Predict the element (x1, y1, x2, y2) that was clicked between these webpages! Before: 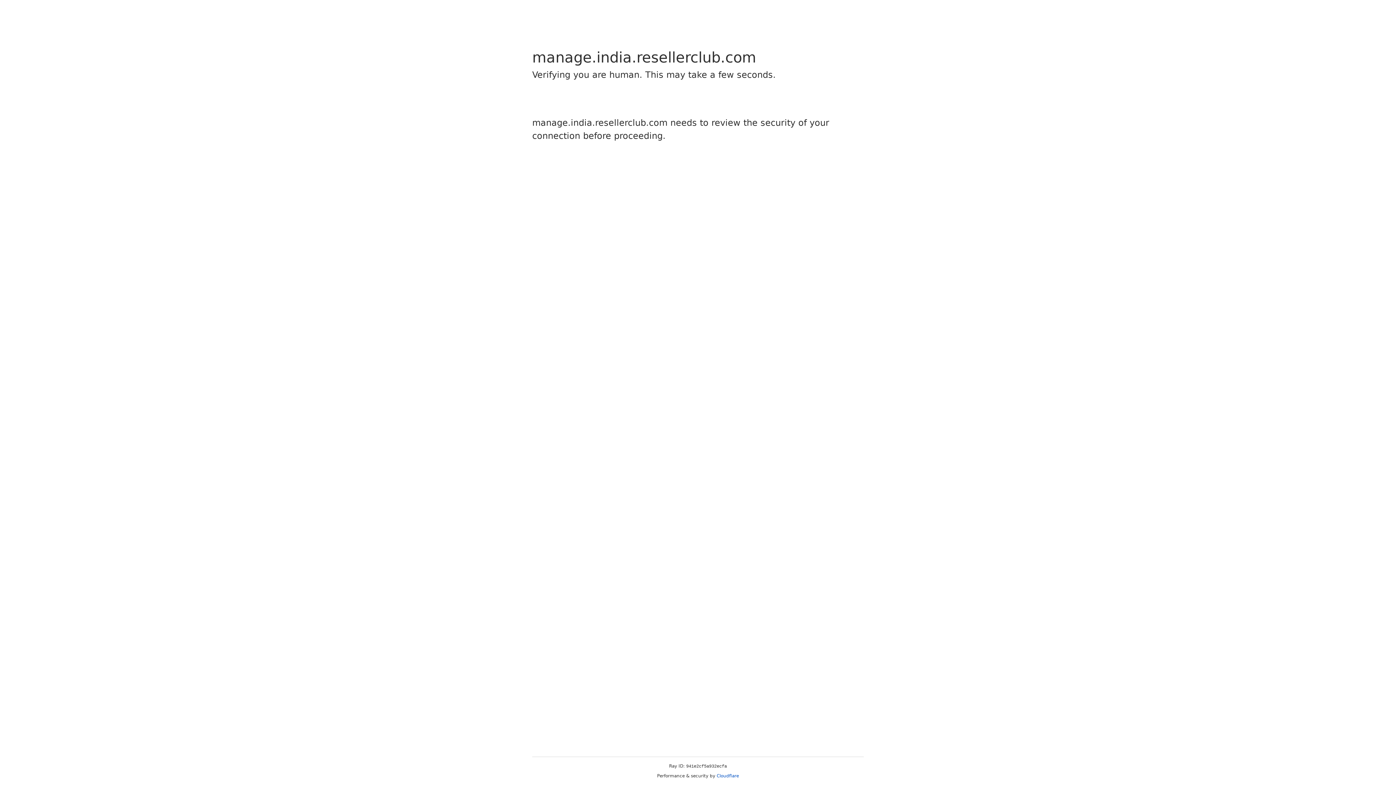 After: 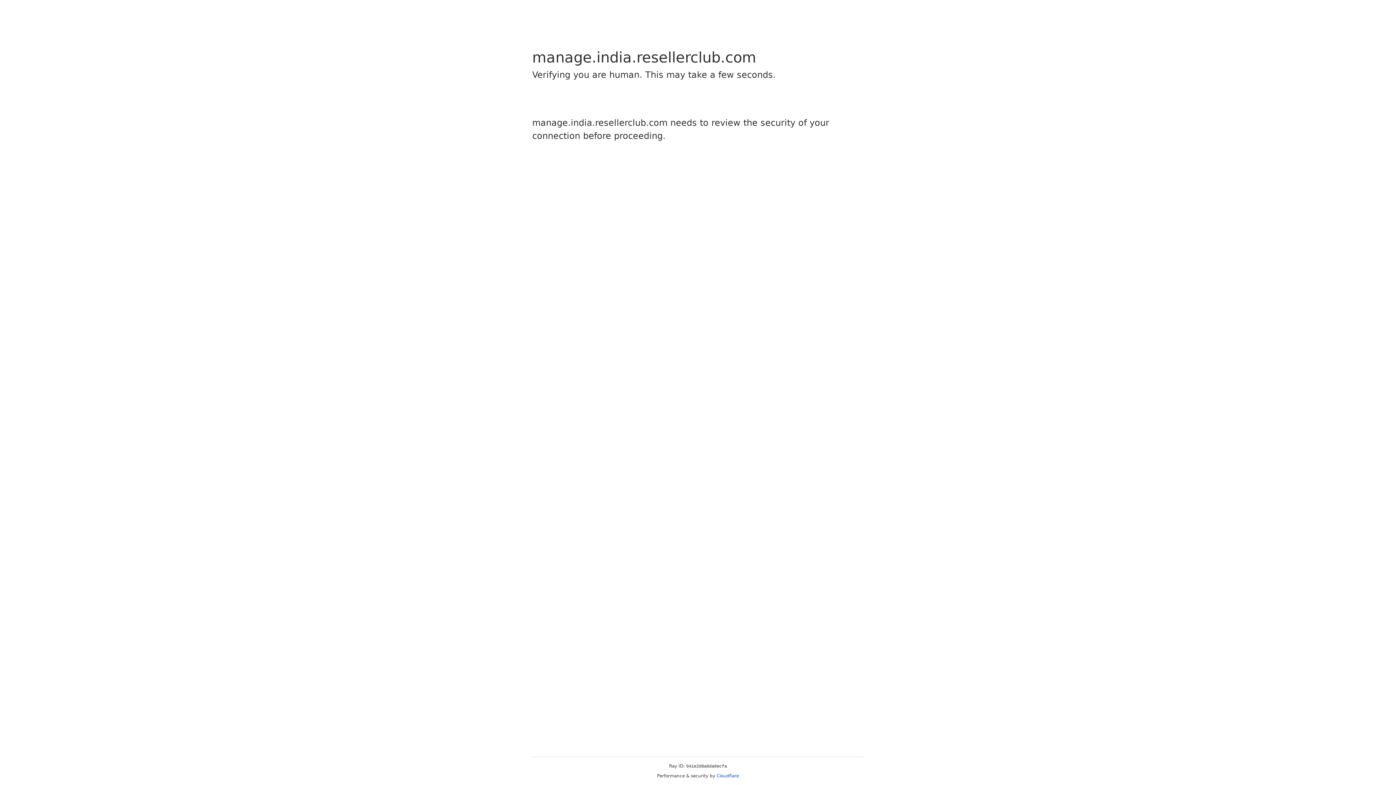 Action: bbox: (716, 773, 739, 778) label: Cloudflare